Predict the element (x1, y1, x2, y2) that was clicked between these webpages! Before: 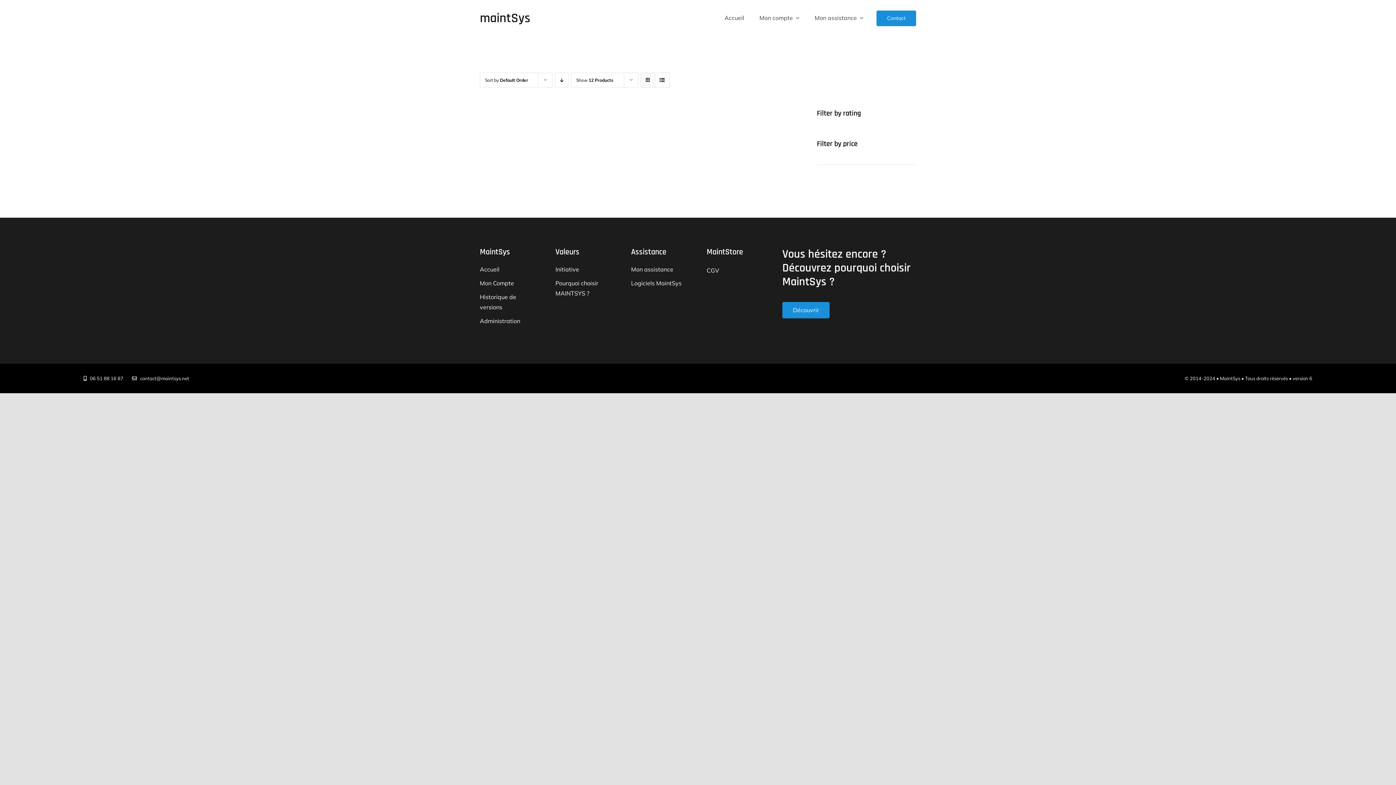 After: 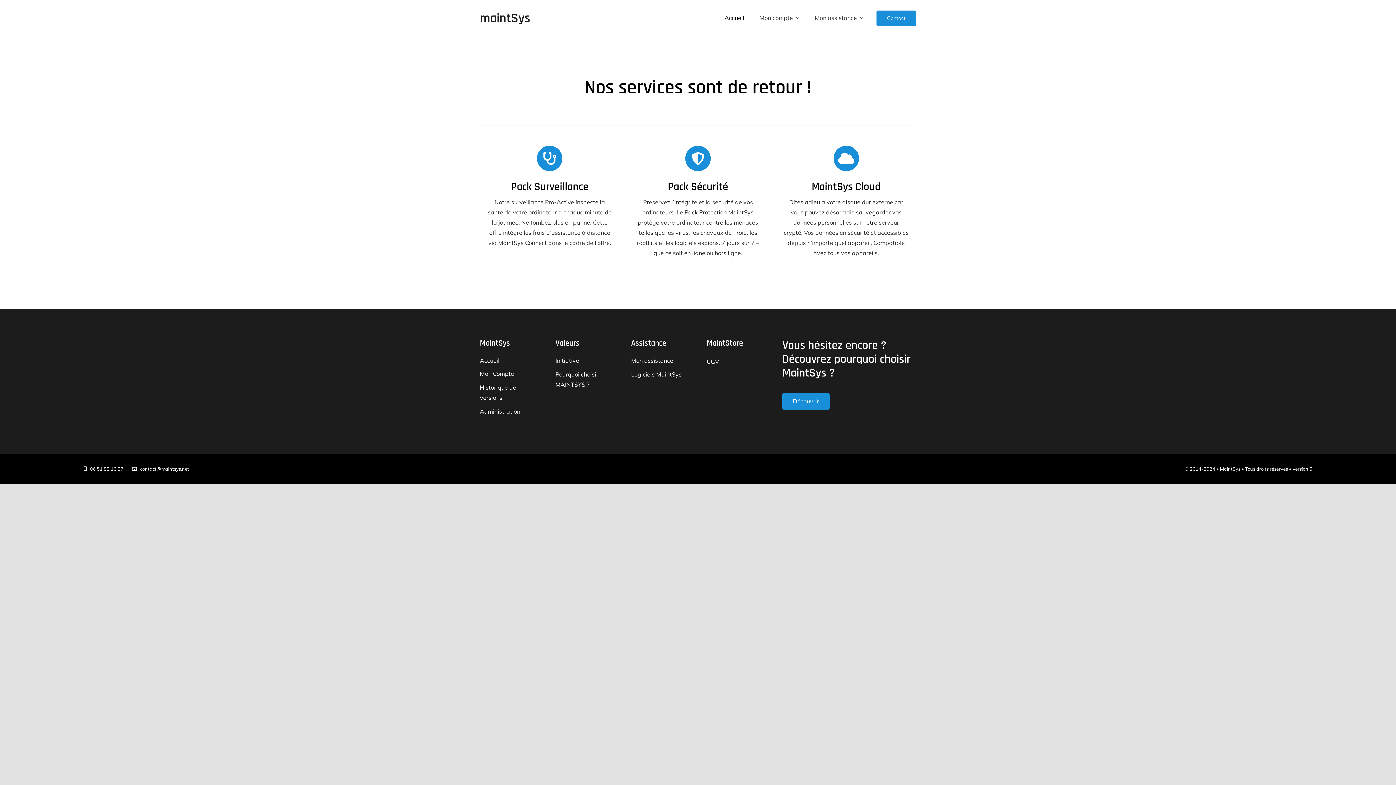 Action: label: Accueil bbox: (722, 0, 746, 36)